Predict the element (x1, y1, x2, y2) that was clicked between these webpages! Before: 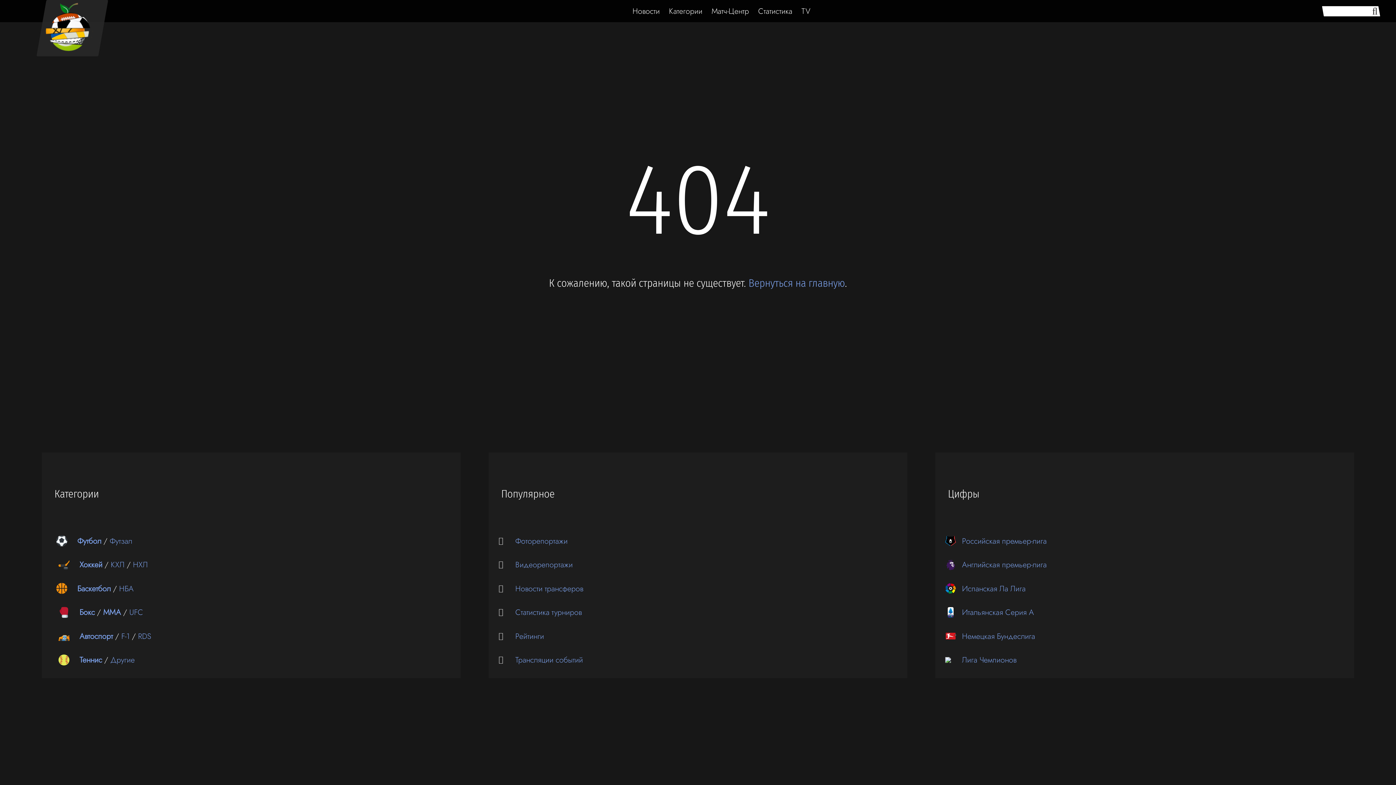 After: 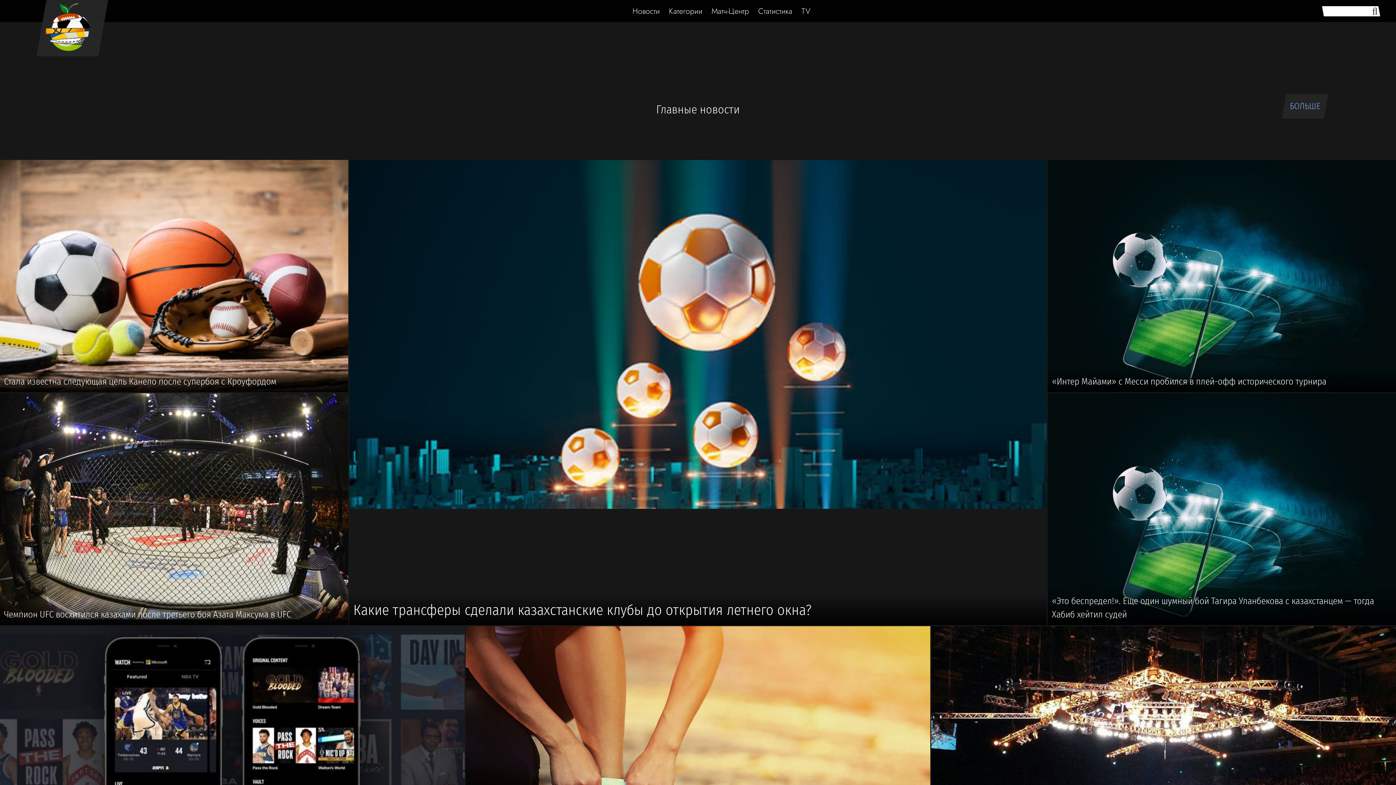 Action: bbox: (36, 0, 108, 56)